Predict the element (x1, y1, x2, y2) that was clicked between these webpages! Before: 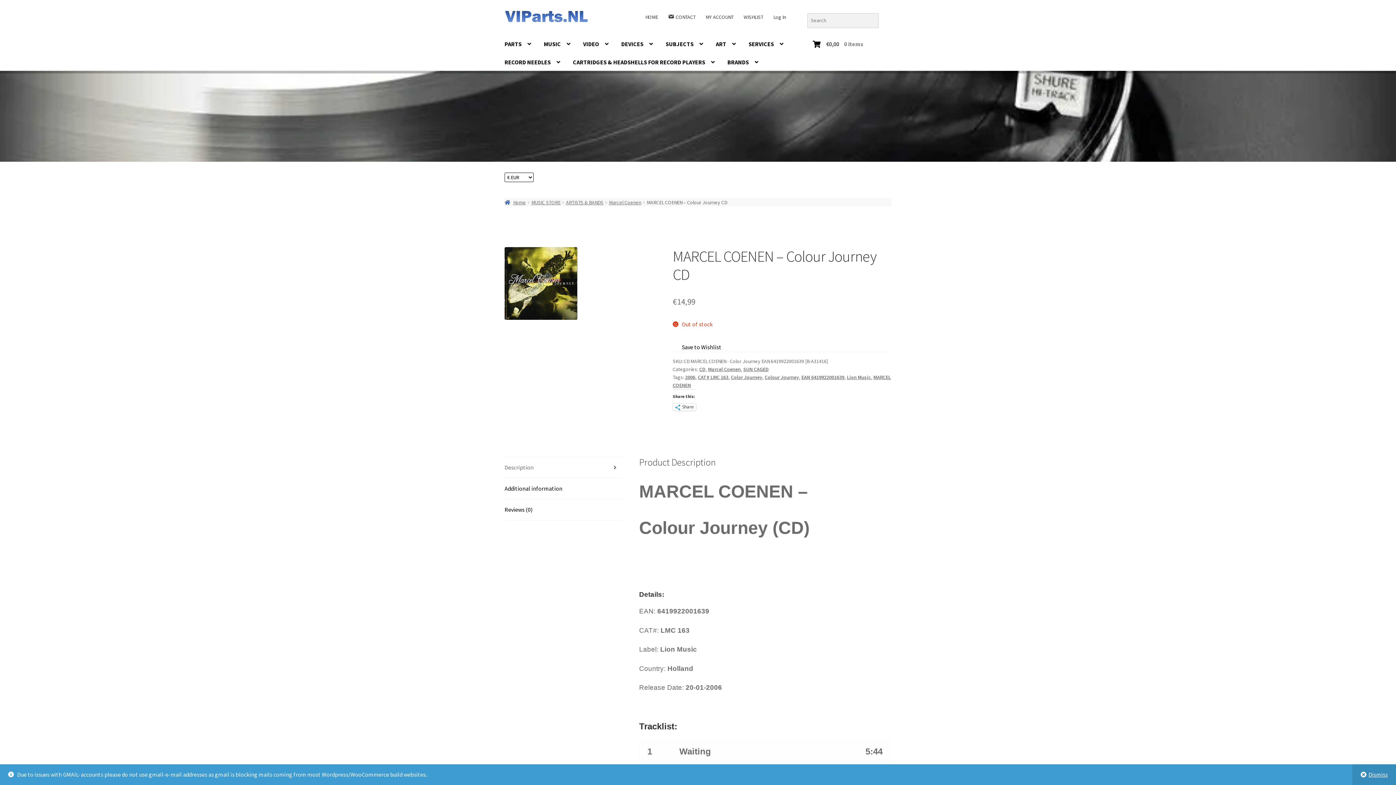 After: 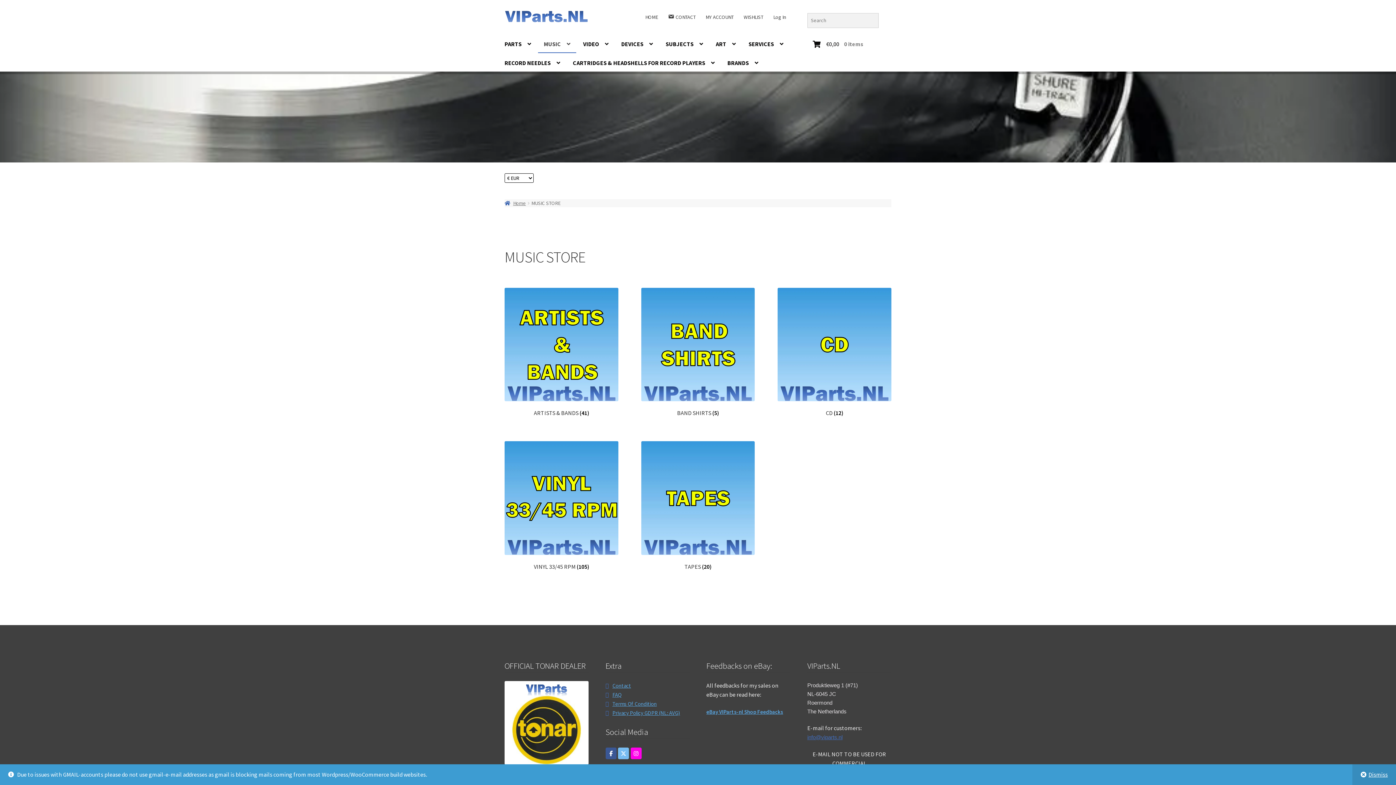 Action: label: MUSIC bbox: (538, 34, 576, 52)